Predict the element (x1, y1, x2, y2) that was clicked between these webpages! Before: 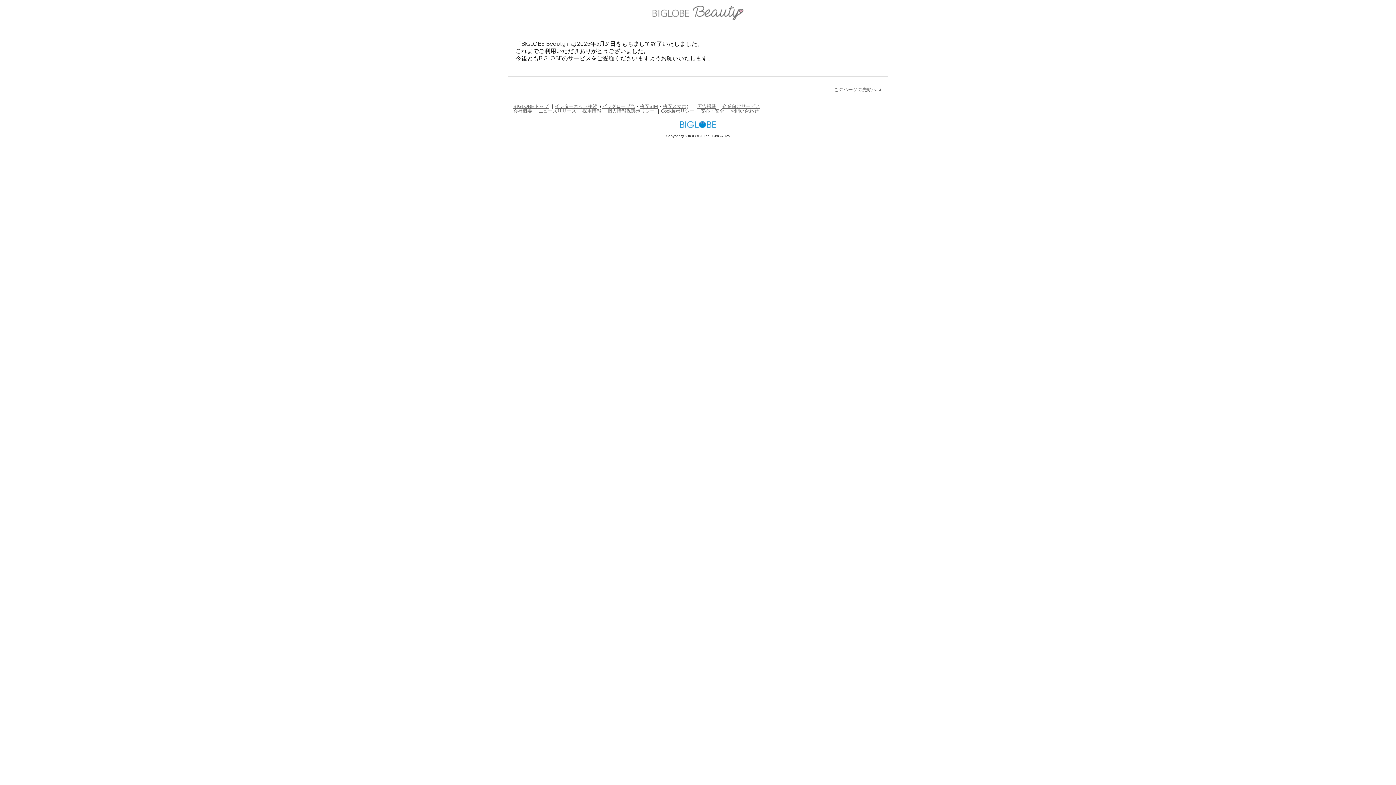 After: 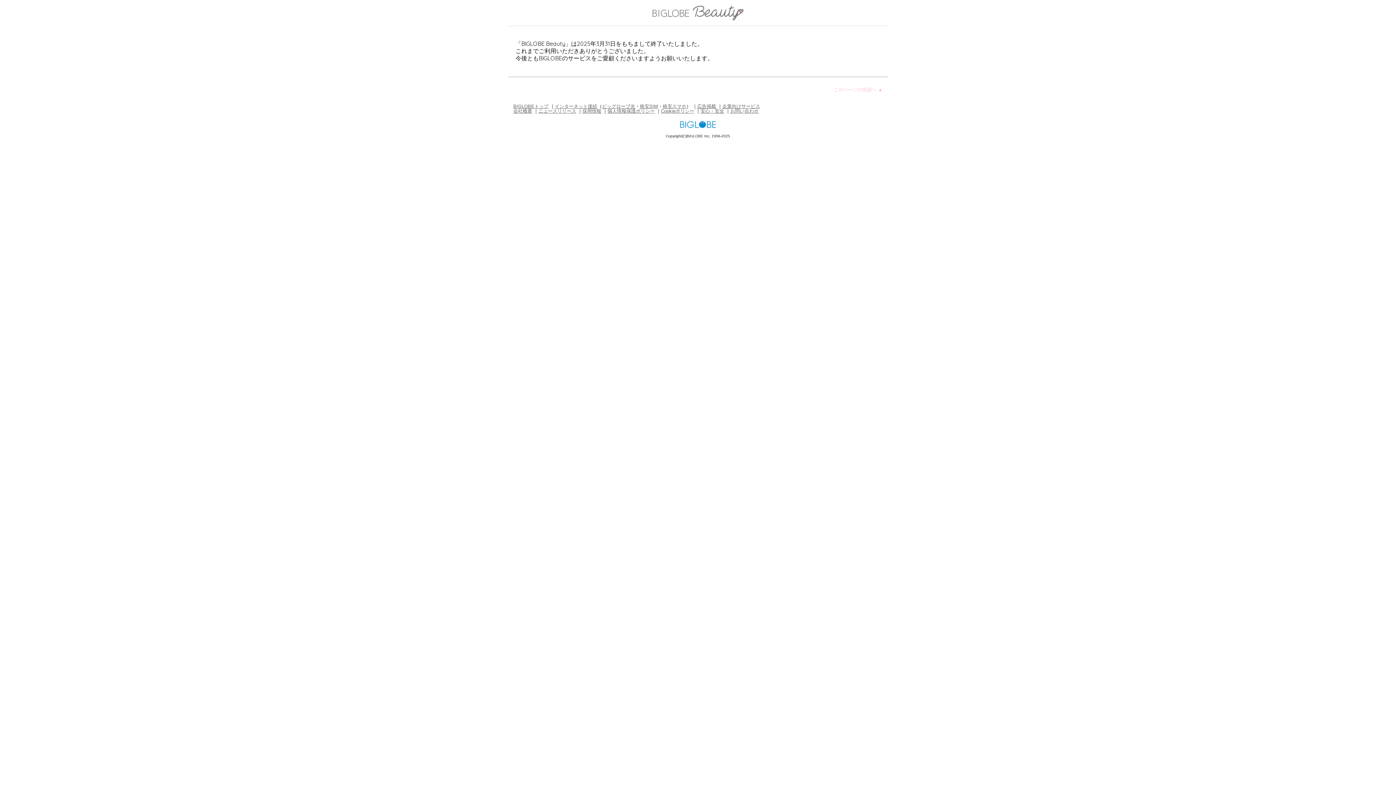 Action: bbox: (834, 86, 882, 92) label: このページの先頭へ ▲